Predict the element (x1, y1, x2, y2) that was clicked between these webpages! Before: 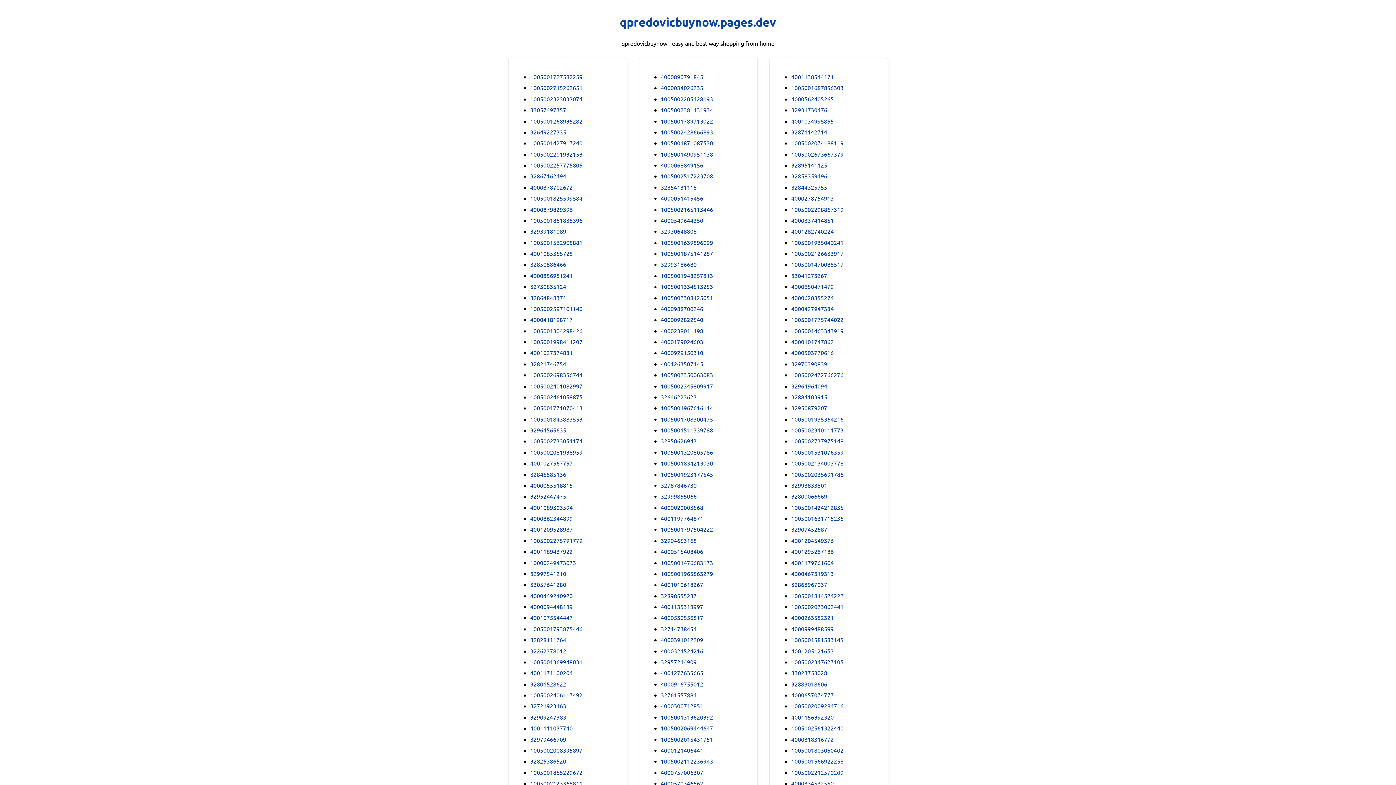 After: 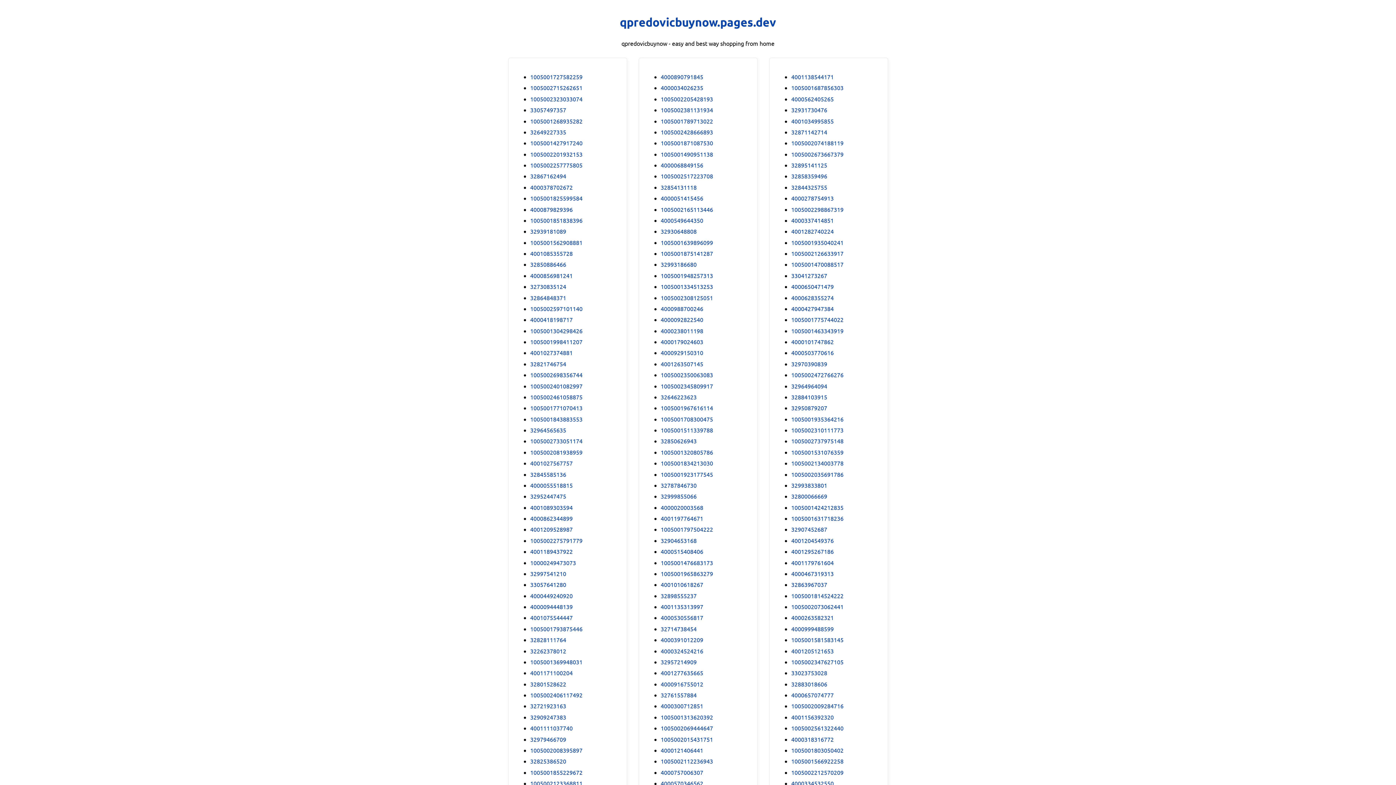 Action: label: 4001135313997 bbox: (660, 602, 703, 611)